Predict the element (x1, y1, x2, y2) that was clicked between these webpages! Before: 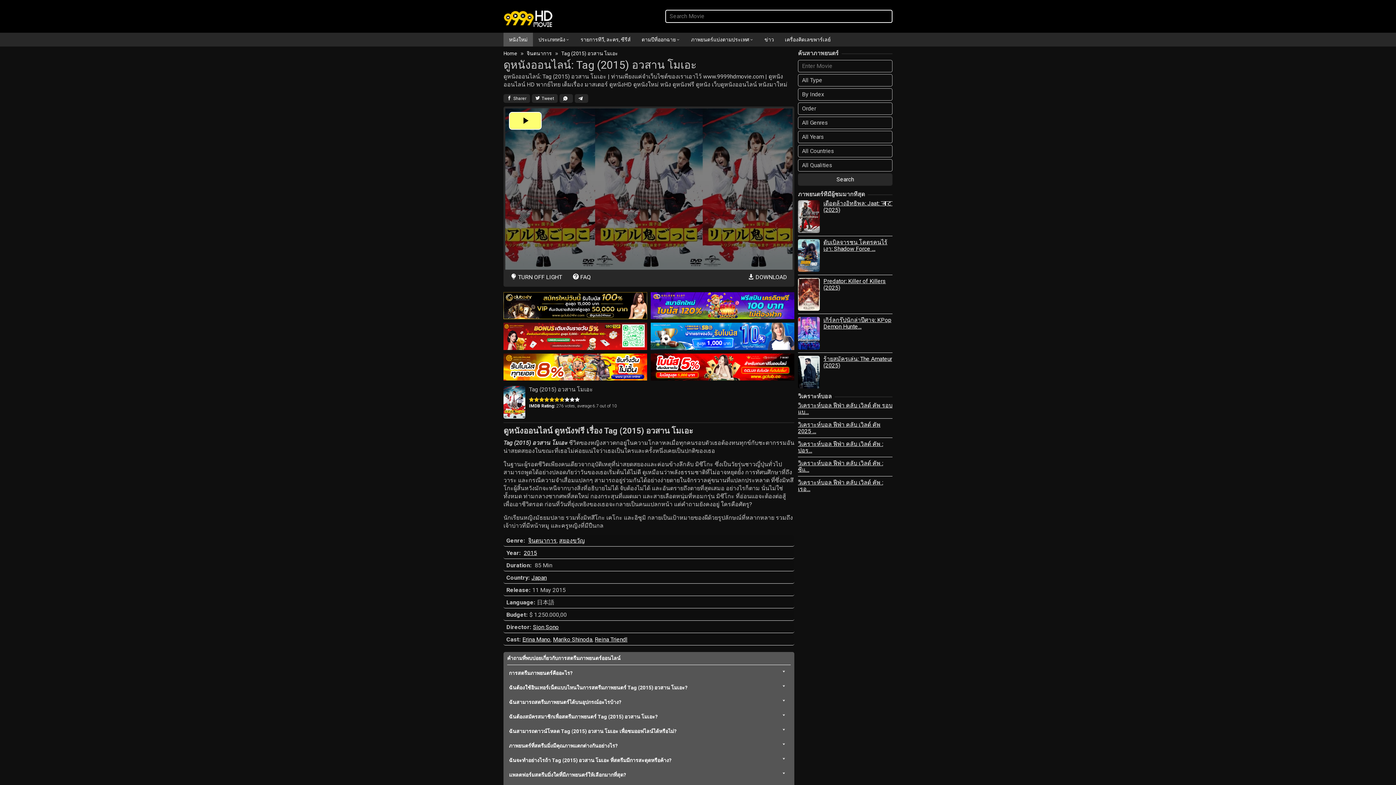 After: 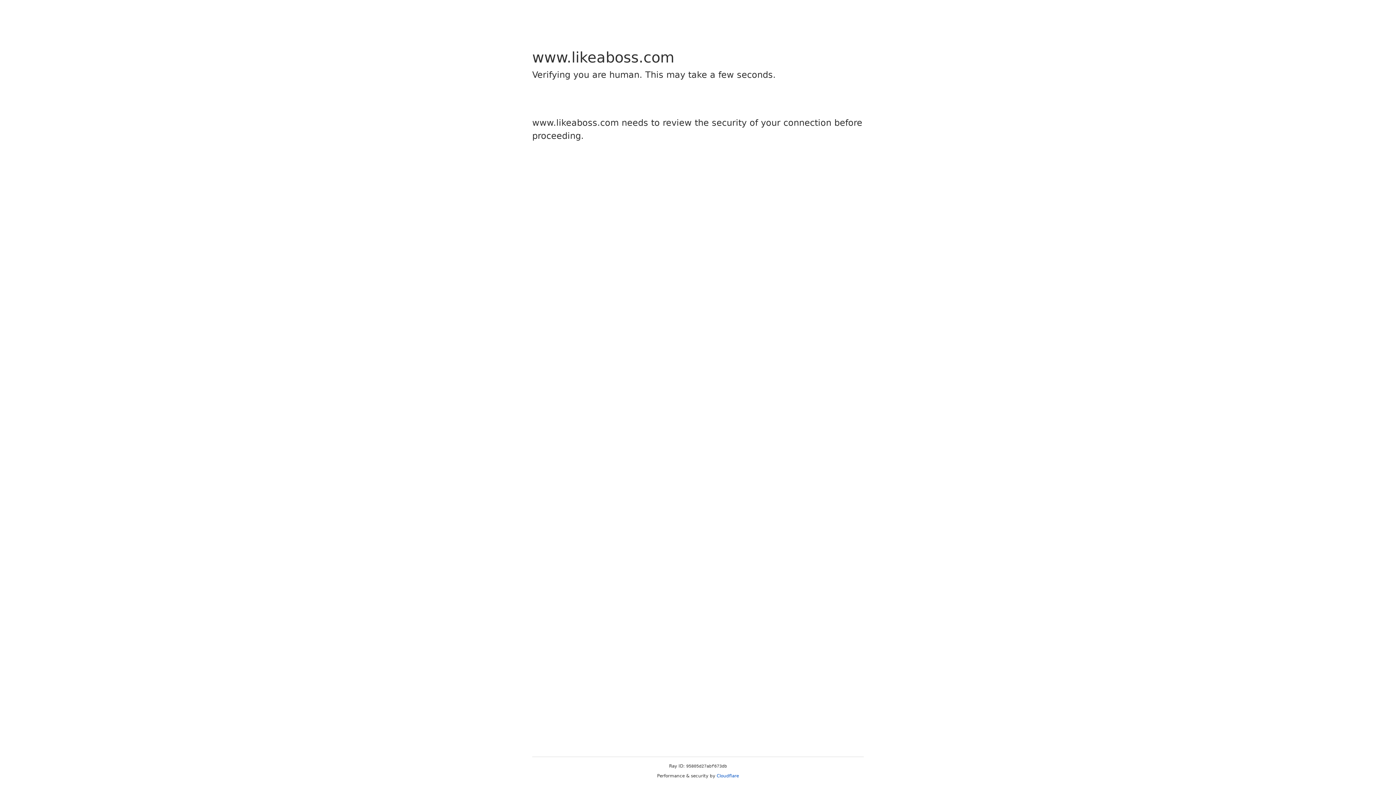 Action: bbox: (823, 355, 892, 369) label: ร้ายสมัครเล่น: The Amateur (2025)